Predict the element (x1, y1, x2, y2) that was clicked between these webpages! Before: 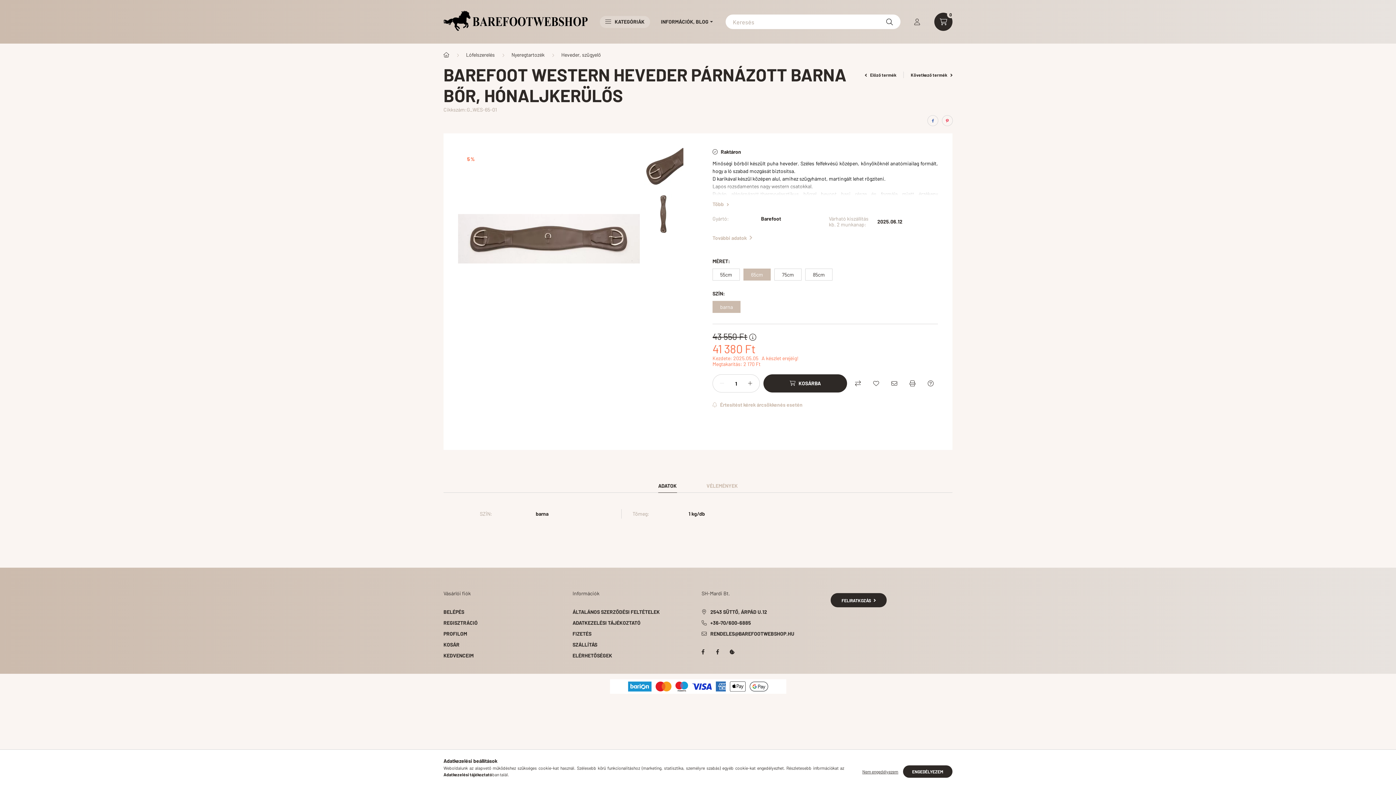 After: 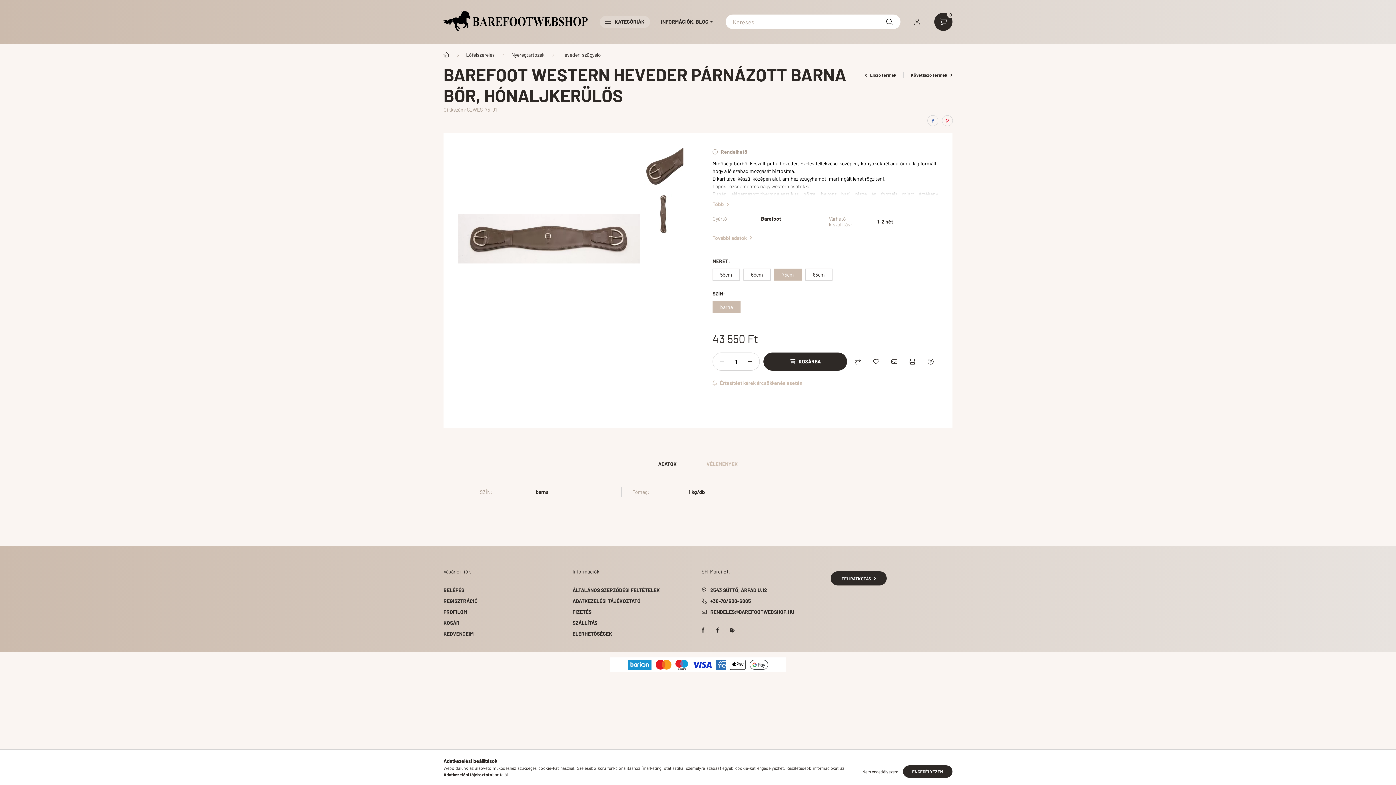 Action: bbox: (774, 268, 801, 280) label: 75cm